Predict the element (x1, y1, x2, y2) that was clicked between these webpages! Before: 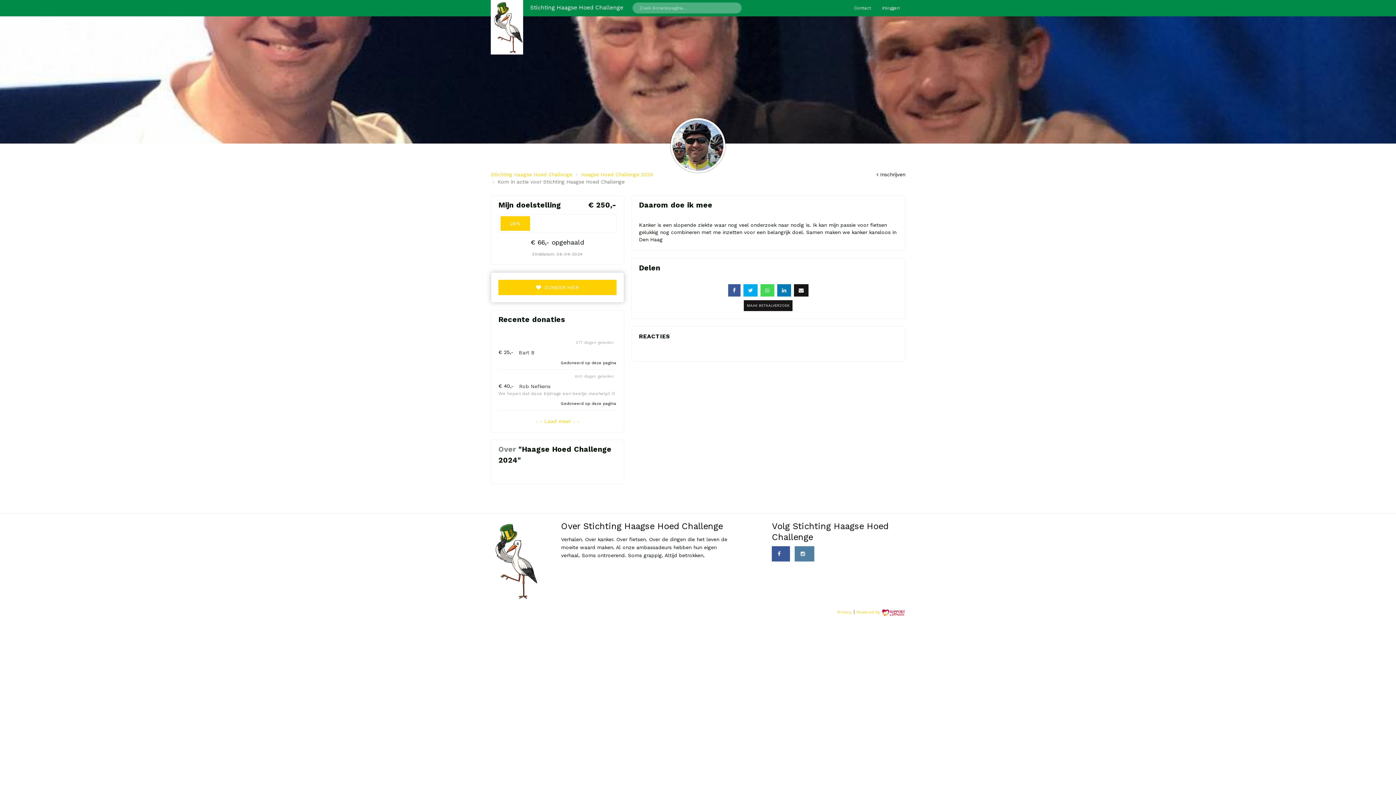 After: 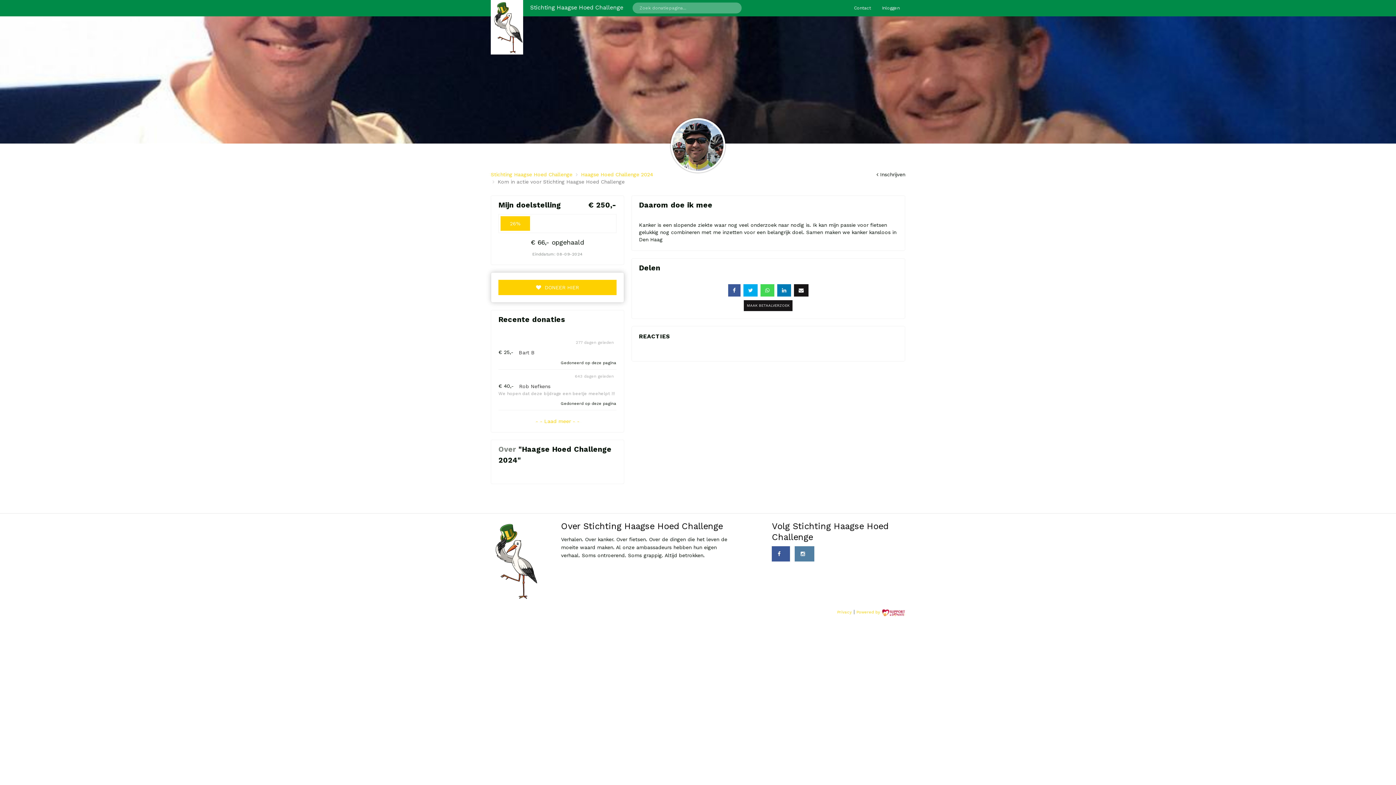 Action: bbox: (728, 284, 740, 296)